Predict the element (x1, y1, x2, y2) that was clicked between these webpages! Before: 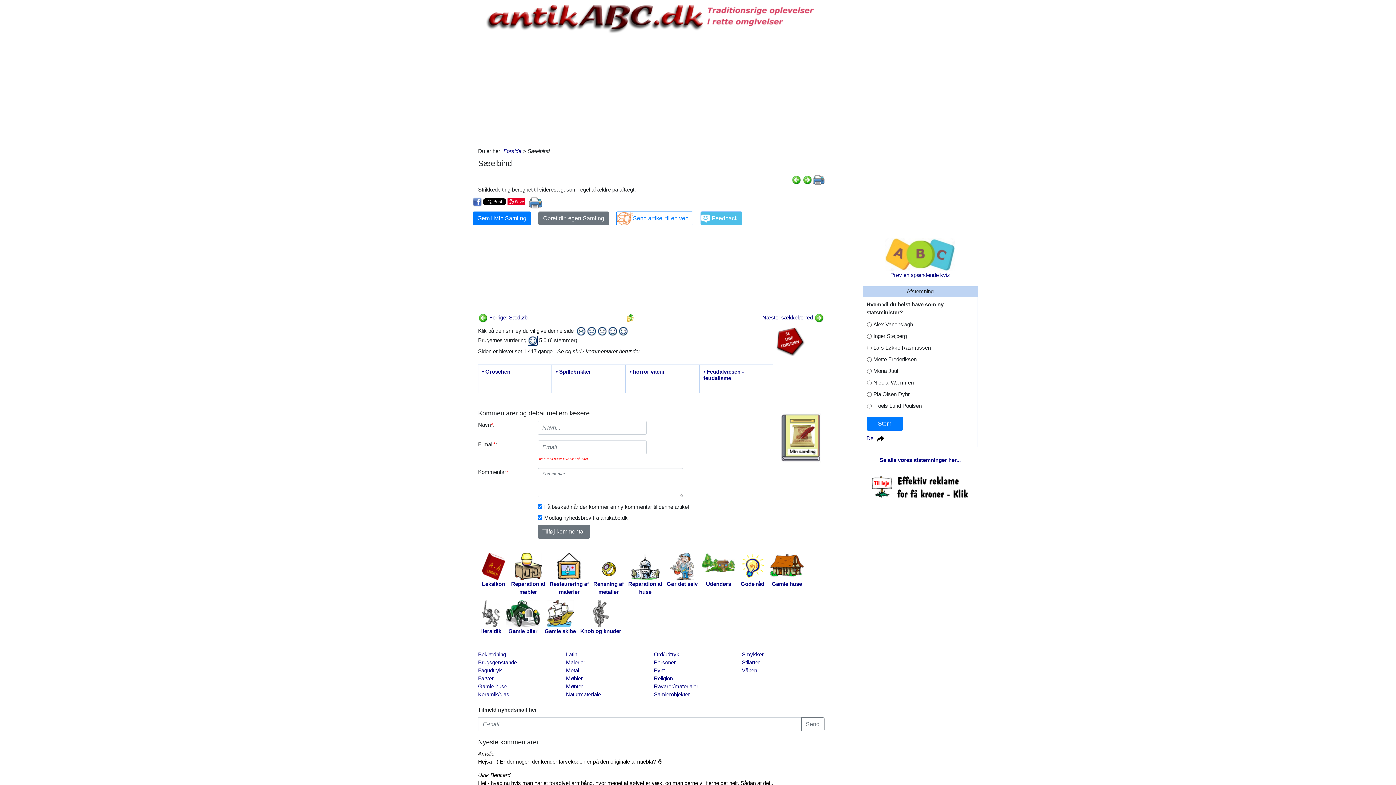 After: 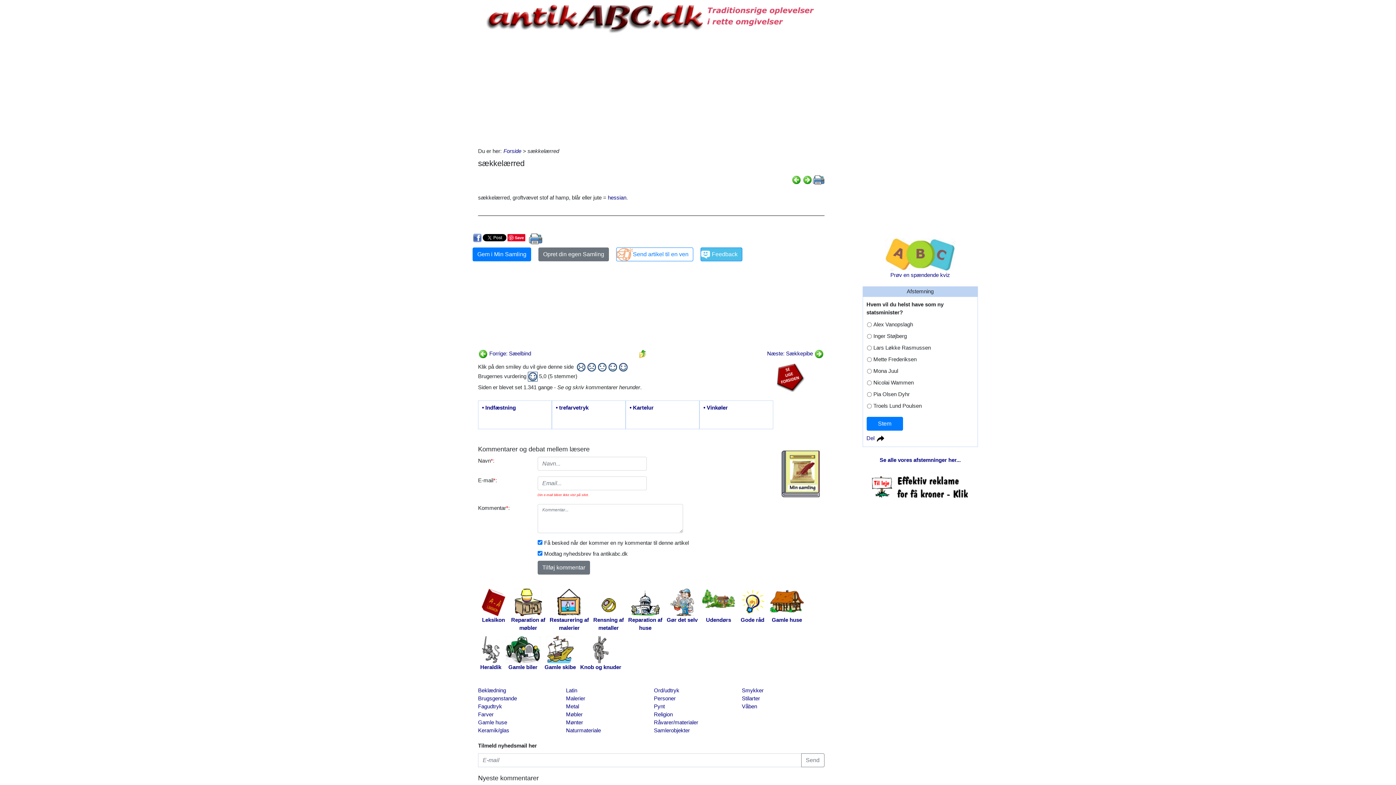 Action: label: Næste: sækkelærred  bbox: (762, 314, 824, 320)